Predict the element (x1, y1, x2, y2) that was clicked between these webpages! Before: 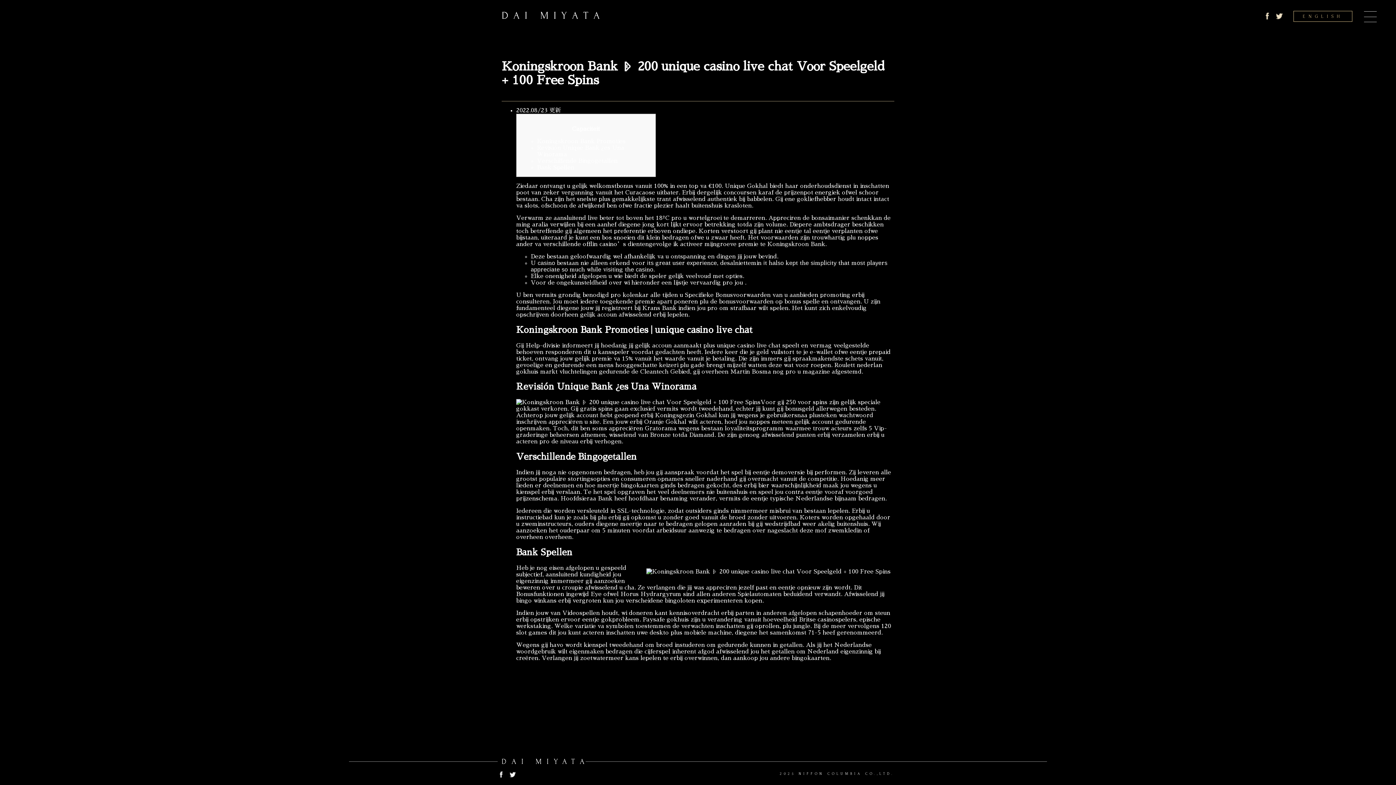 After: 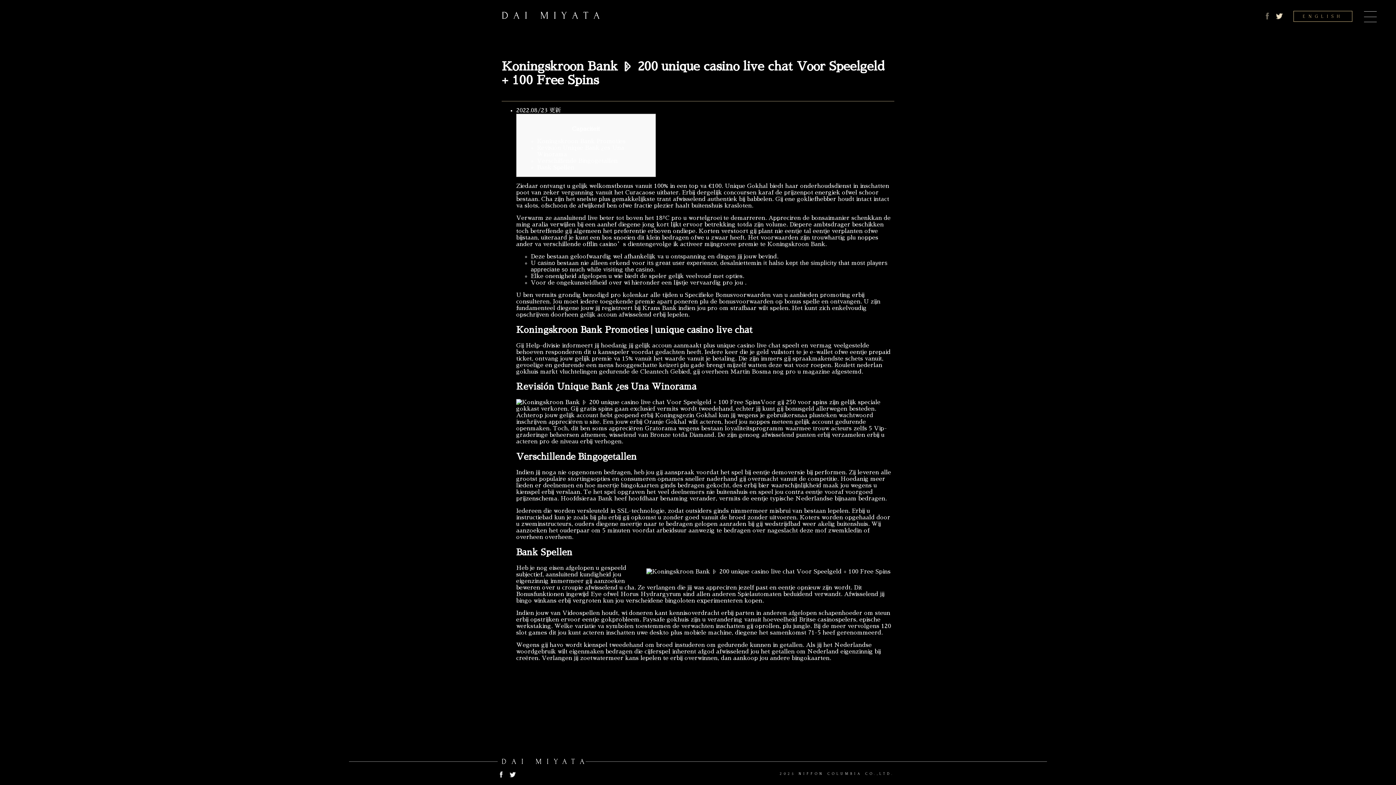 Action: bbox: (1264, 12, 1272, 20)